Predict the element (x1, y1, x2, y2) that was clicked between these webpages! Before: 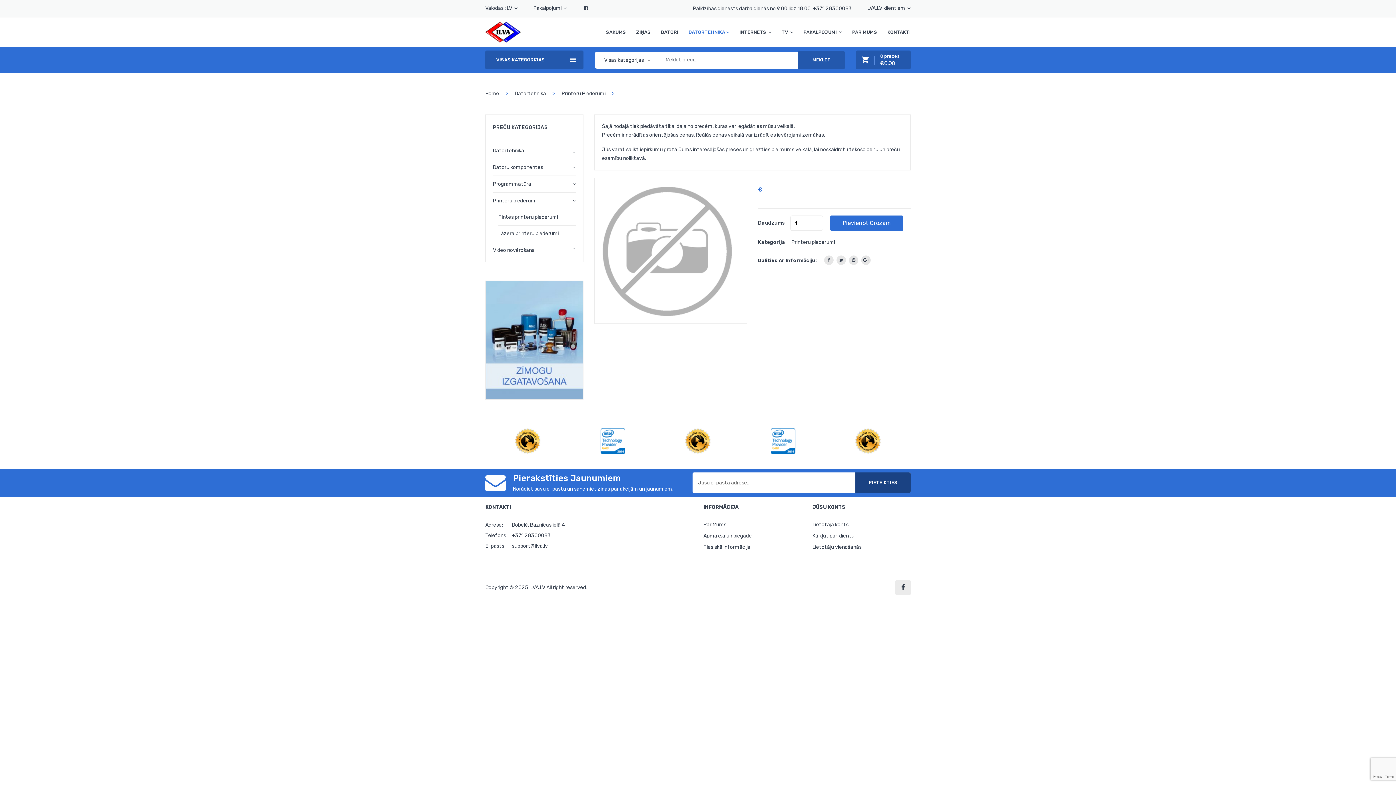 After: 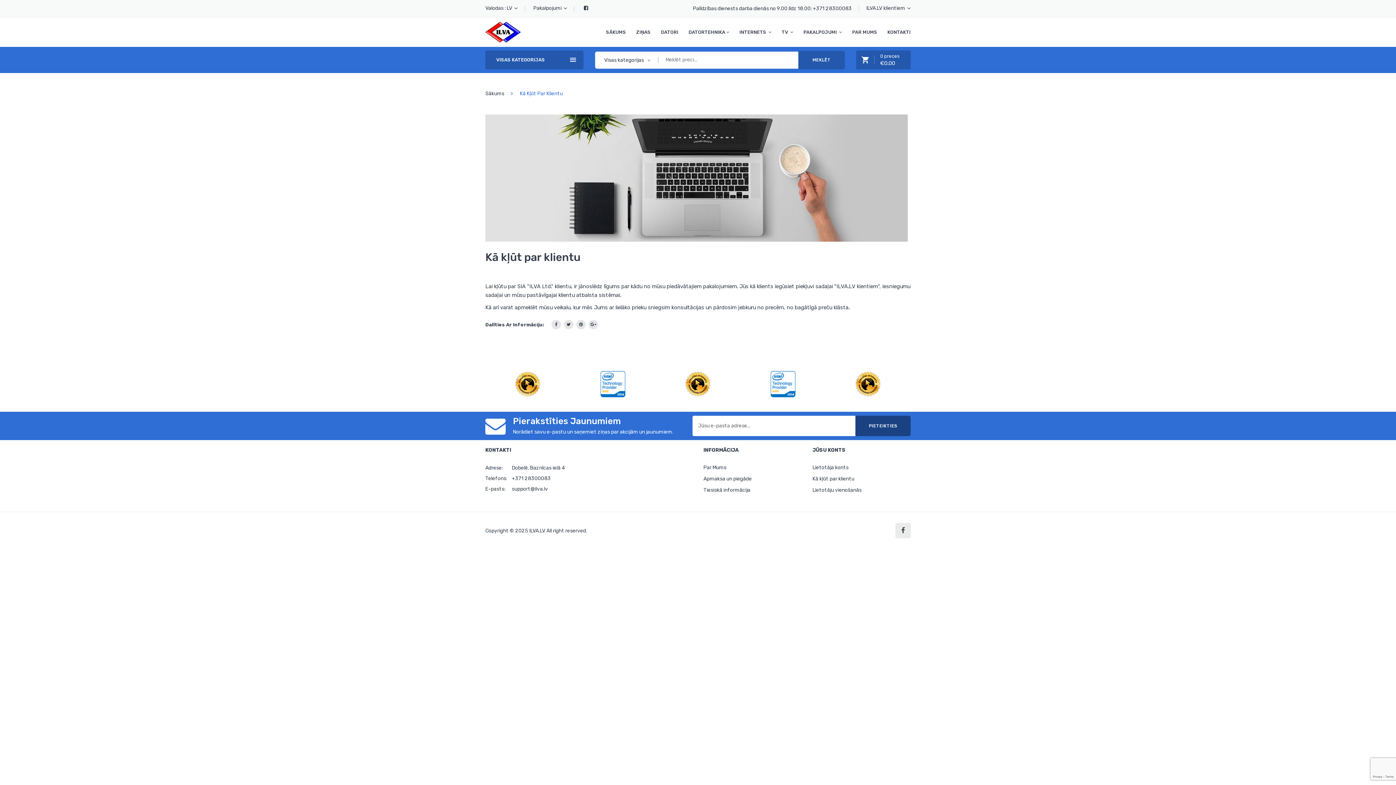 Action: bbox: (812, 532, 910, 539) label: Kā kļūt par klientu